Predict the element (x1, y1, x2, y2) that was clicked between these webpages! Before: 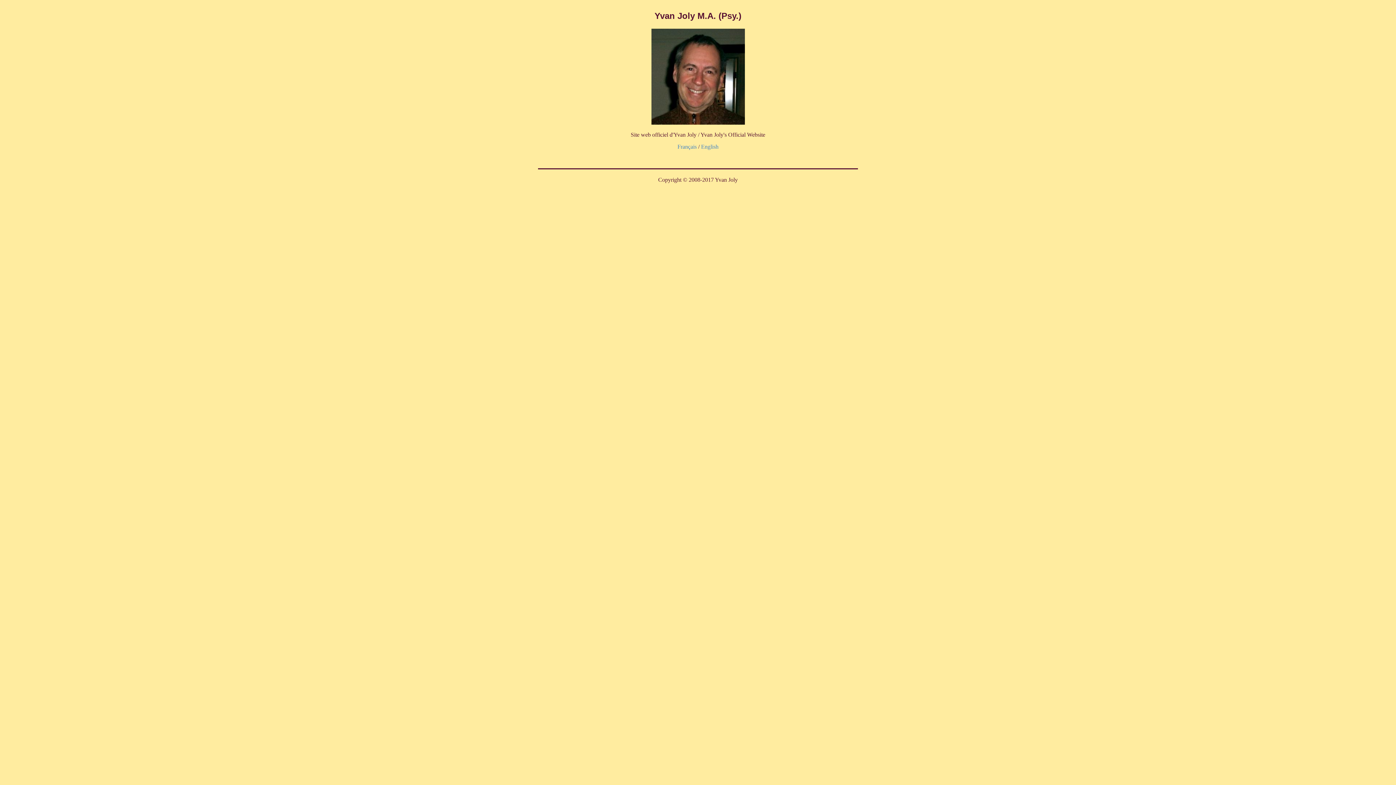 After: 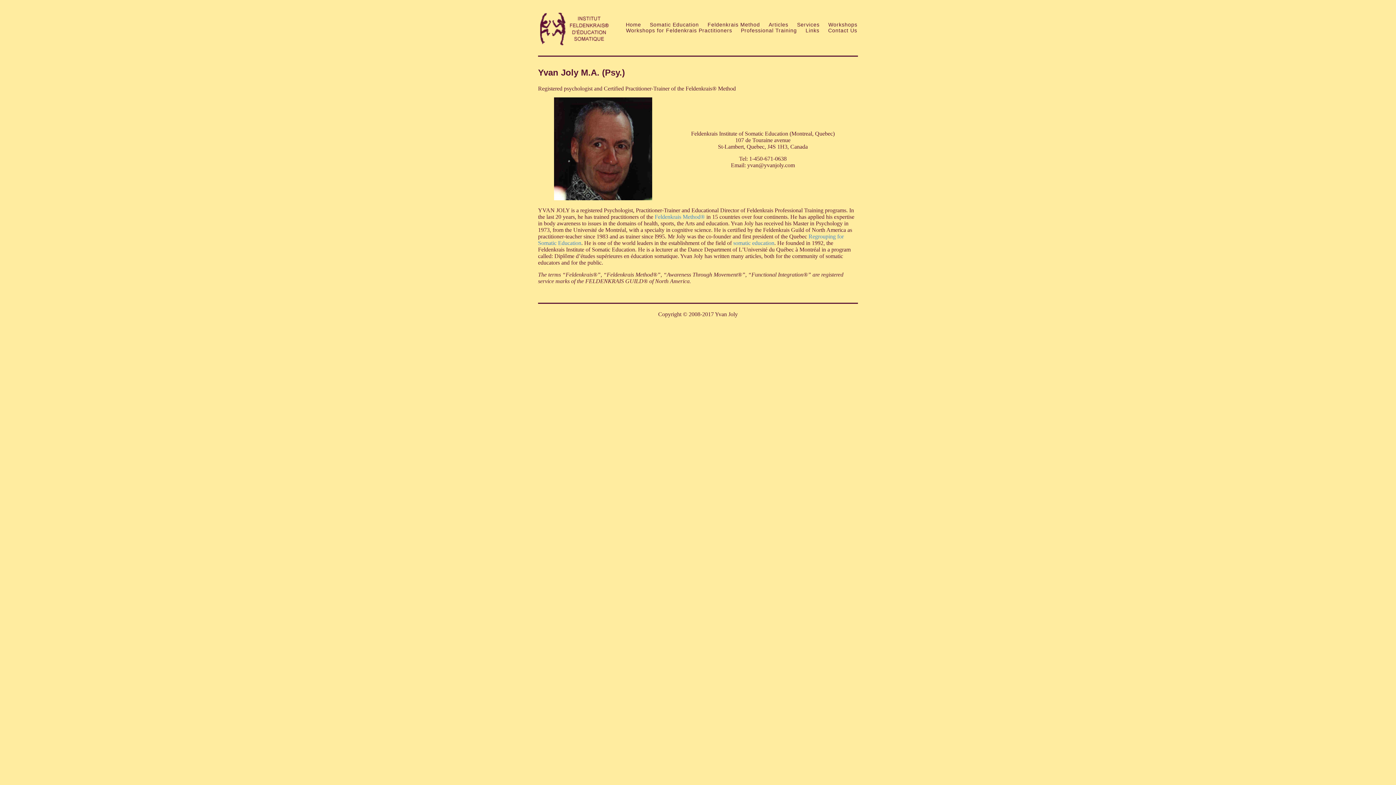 Action: label: English bbox: (701, 143, 718, 149)